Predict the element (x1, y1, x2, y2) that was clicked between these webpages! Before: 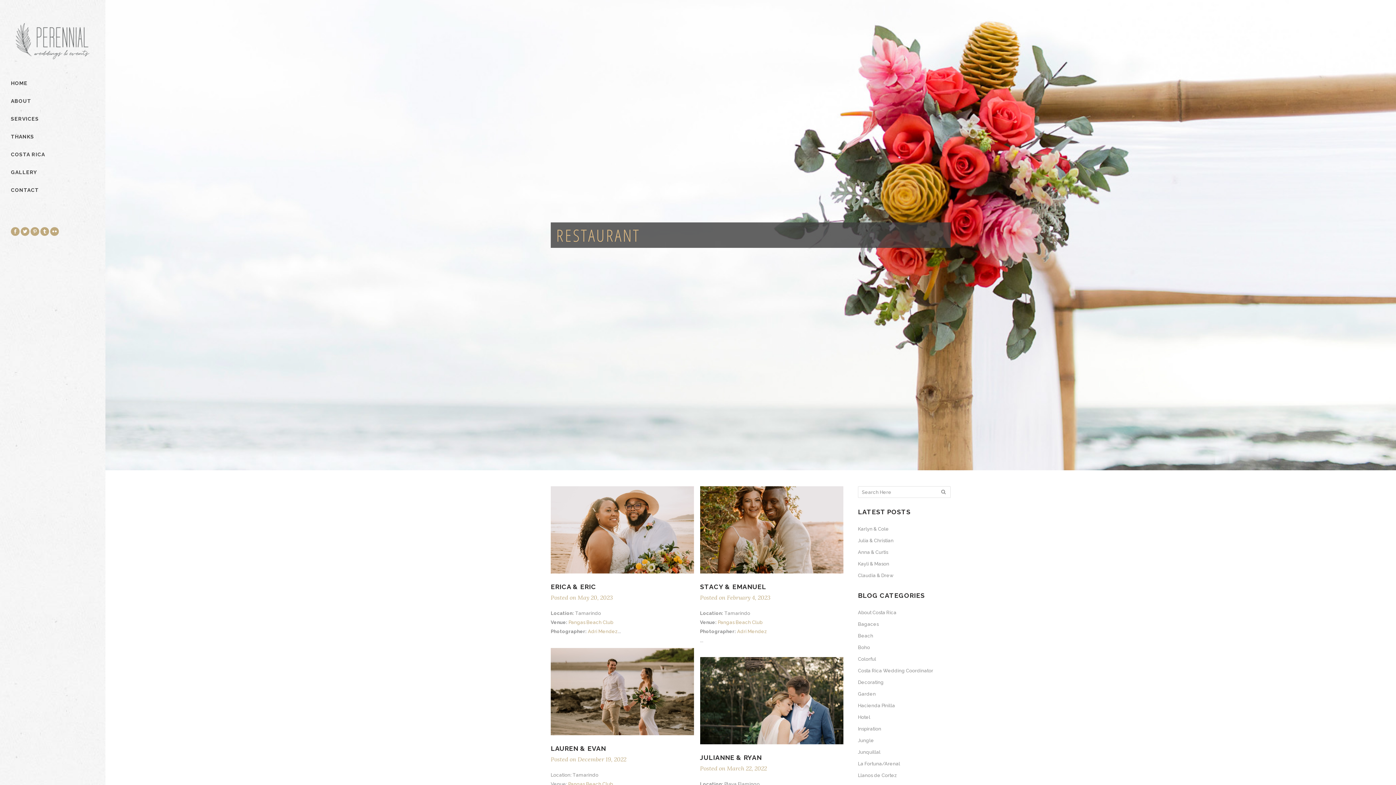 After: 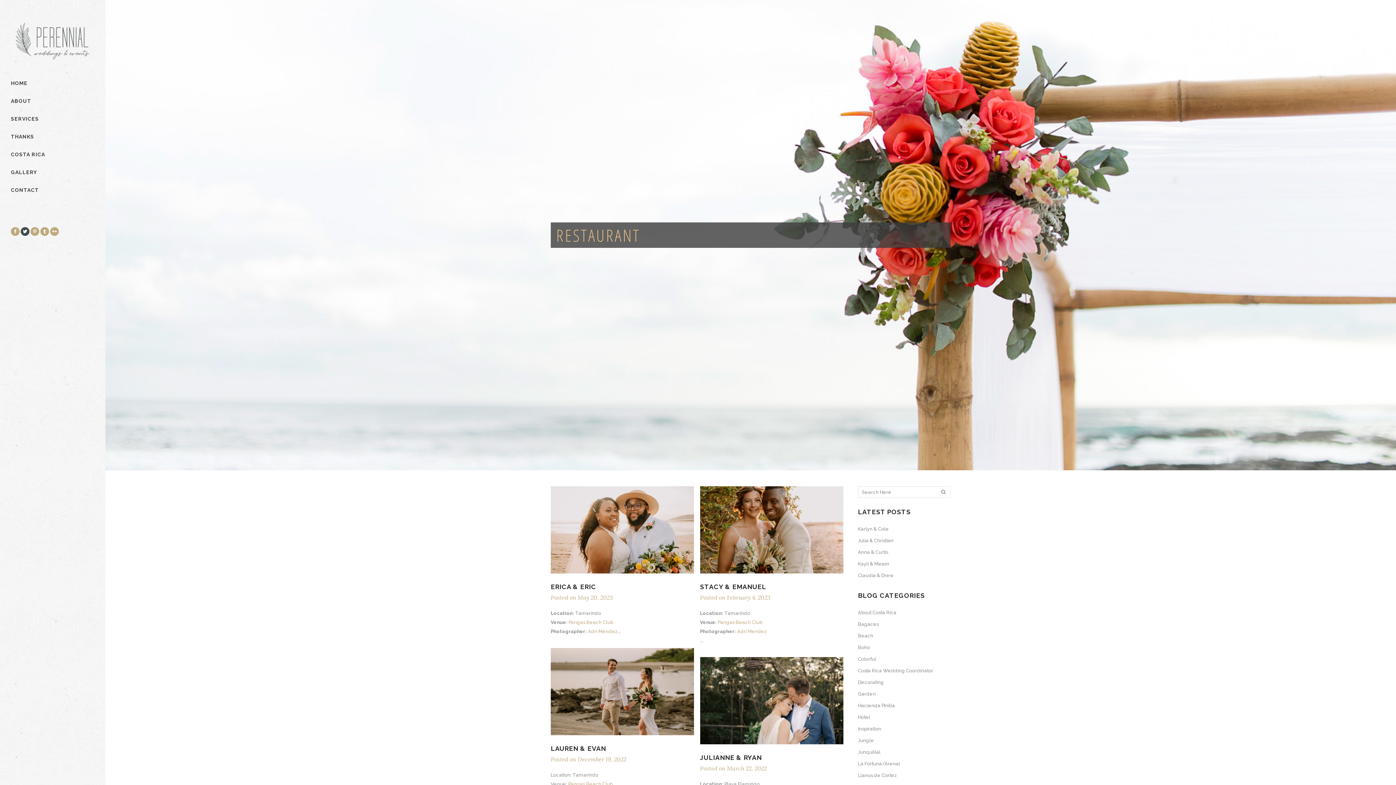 Action: bbox: (20, 227, 29, 235)